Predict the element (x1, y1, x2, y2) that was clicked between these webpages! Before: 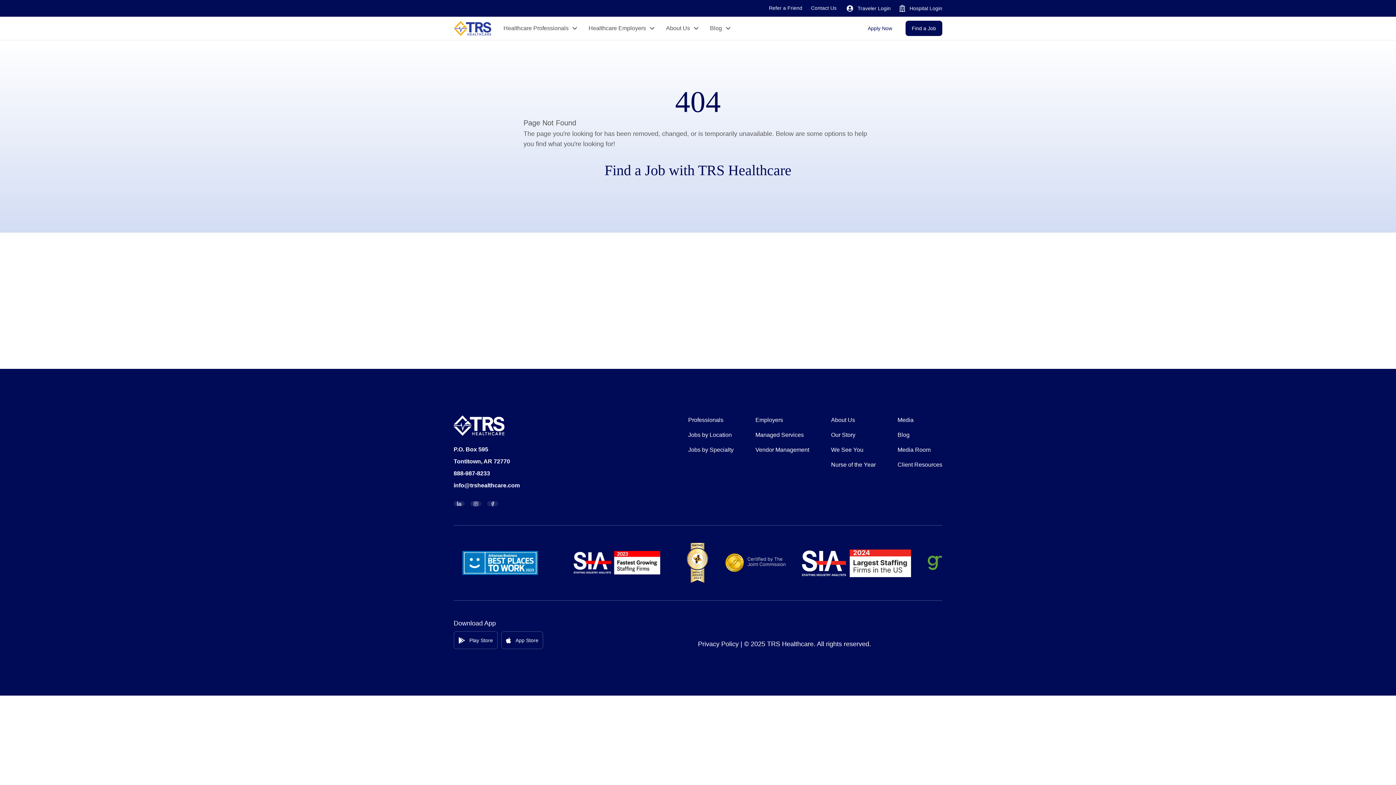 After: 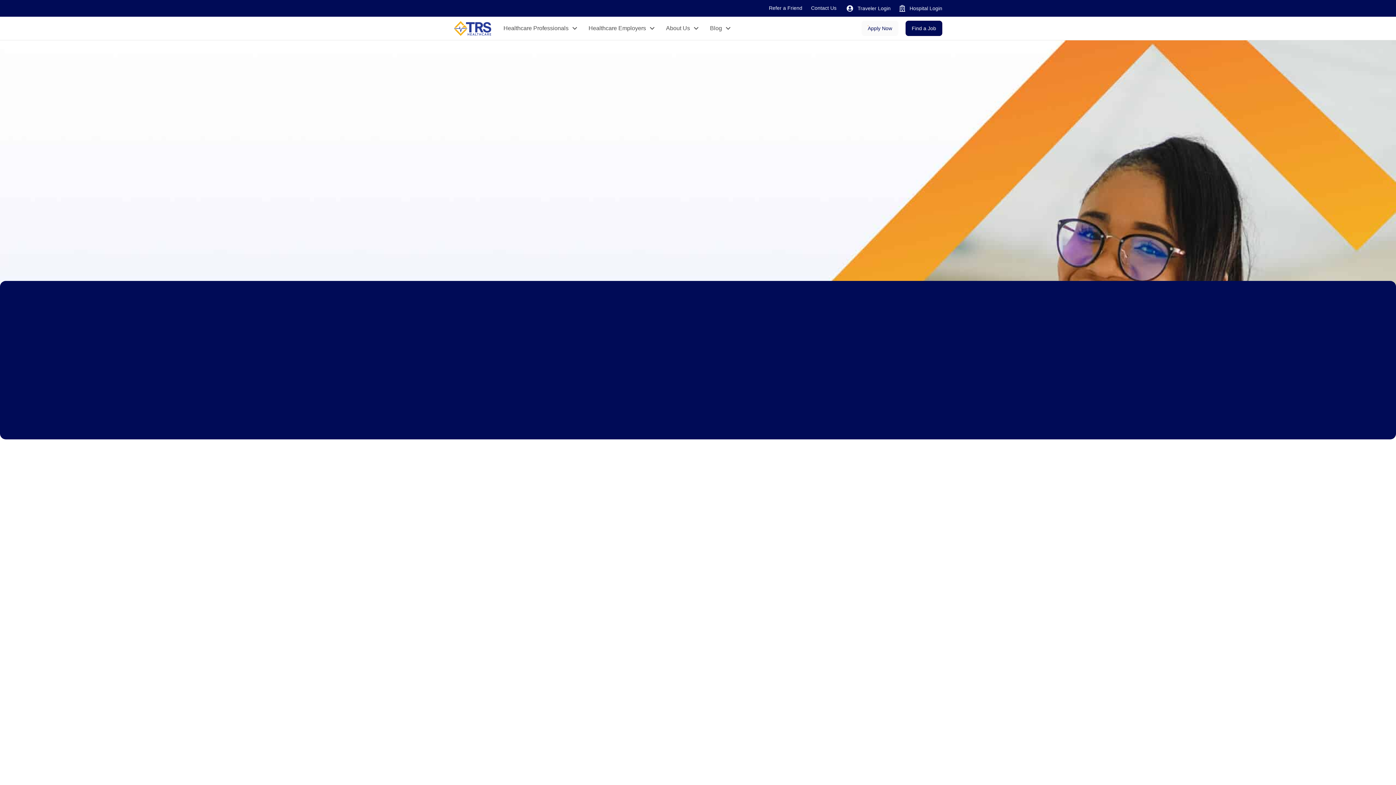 Action: bbox: (453, 30, 492, 37)